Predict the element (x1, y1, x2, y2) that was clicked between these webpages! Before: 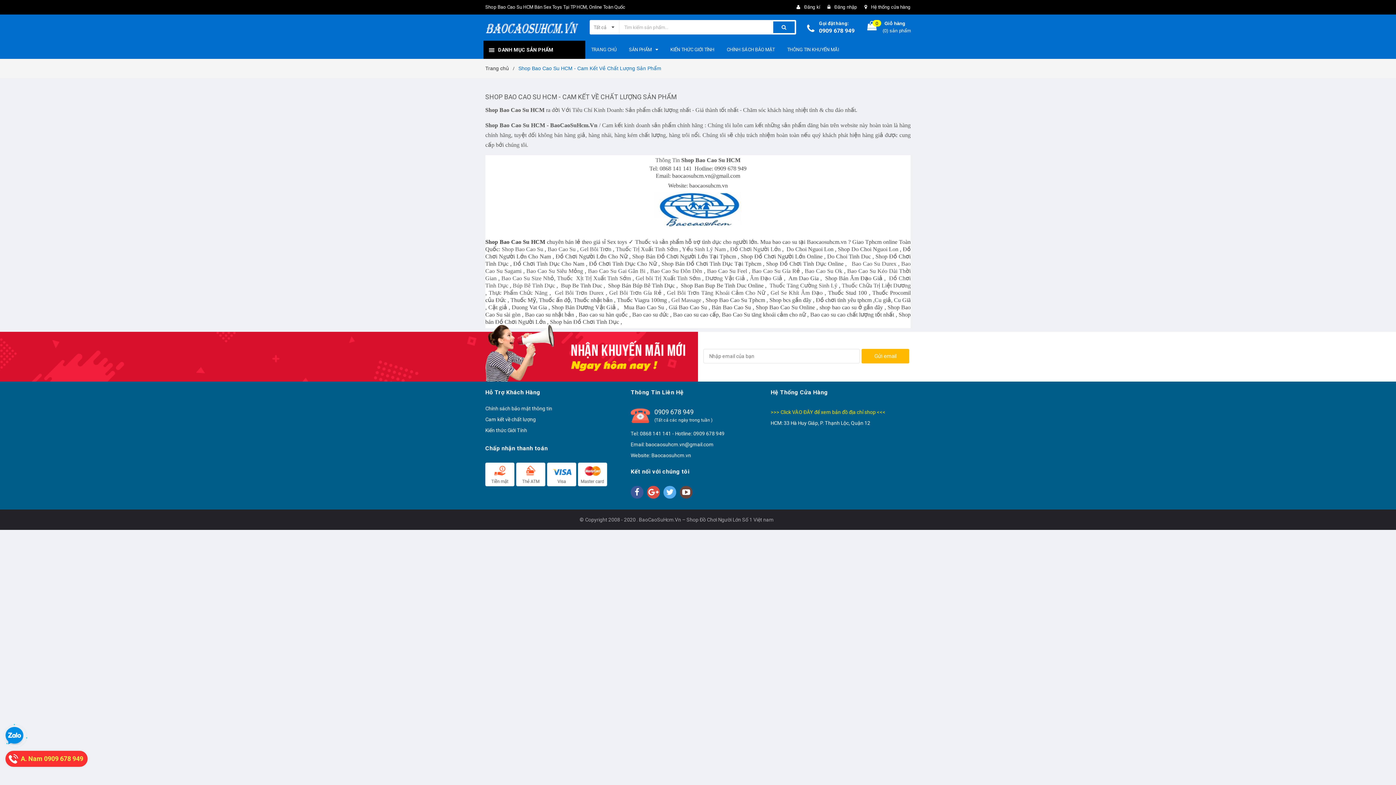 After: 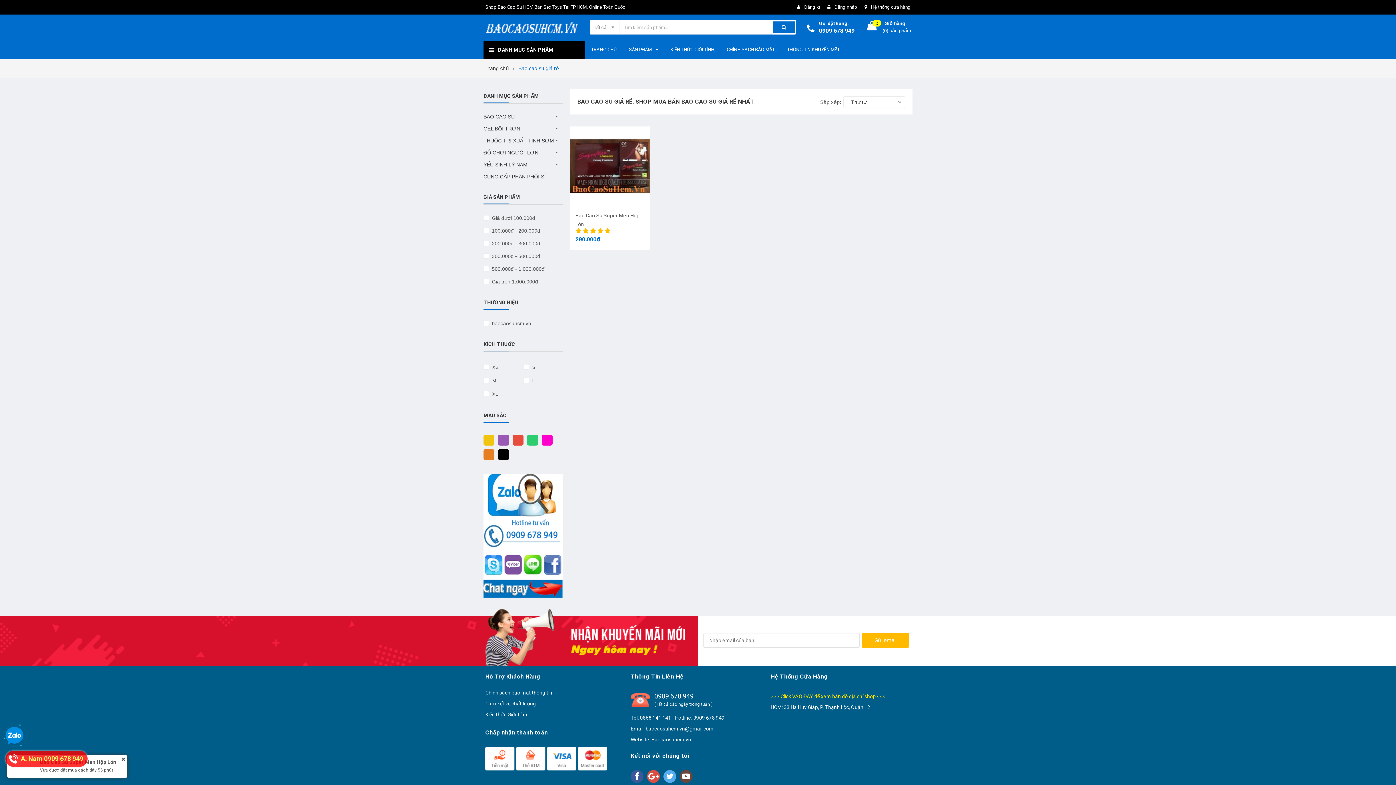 Action: bbox: (752, 268, 800, 274) label: Bao Cao Su Gía Rẻ